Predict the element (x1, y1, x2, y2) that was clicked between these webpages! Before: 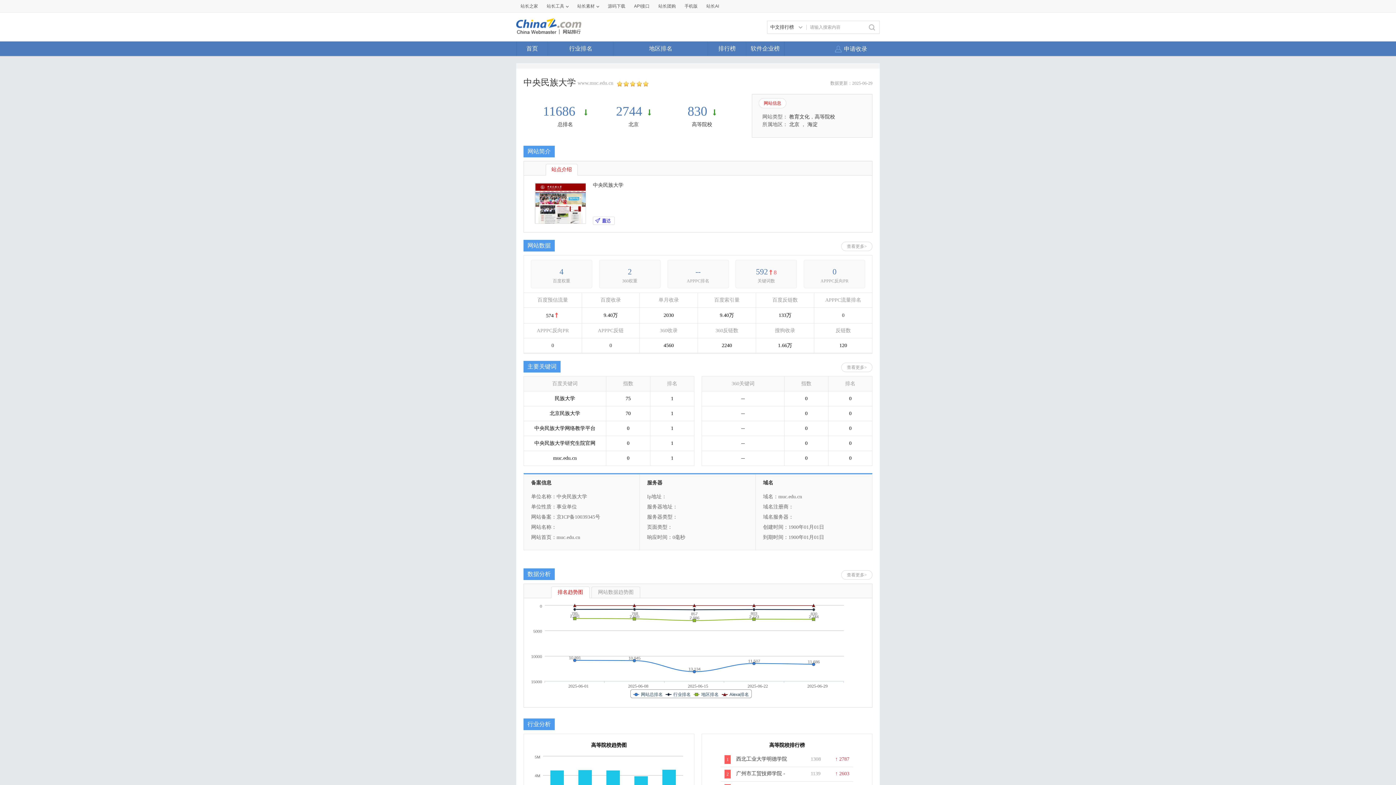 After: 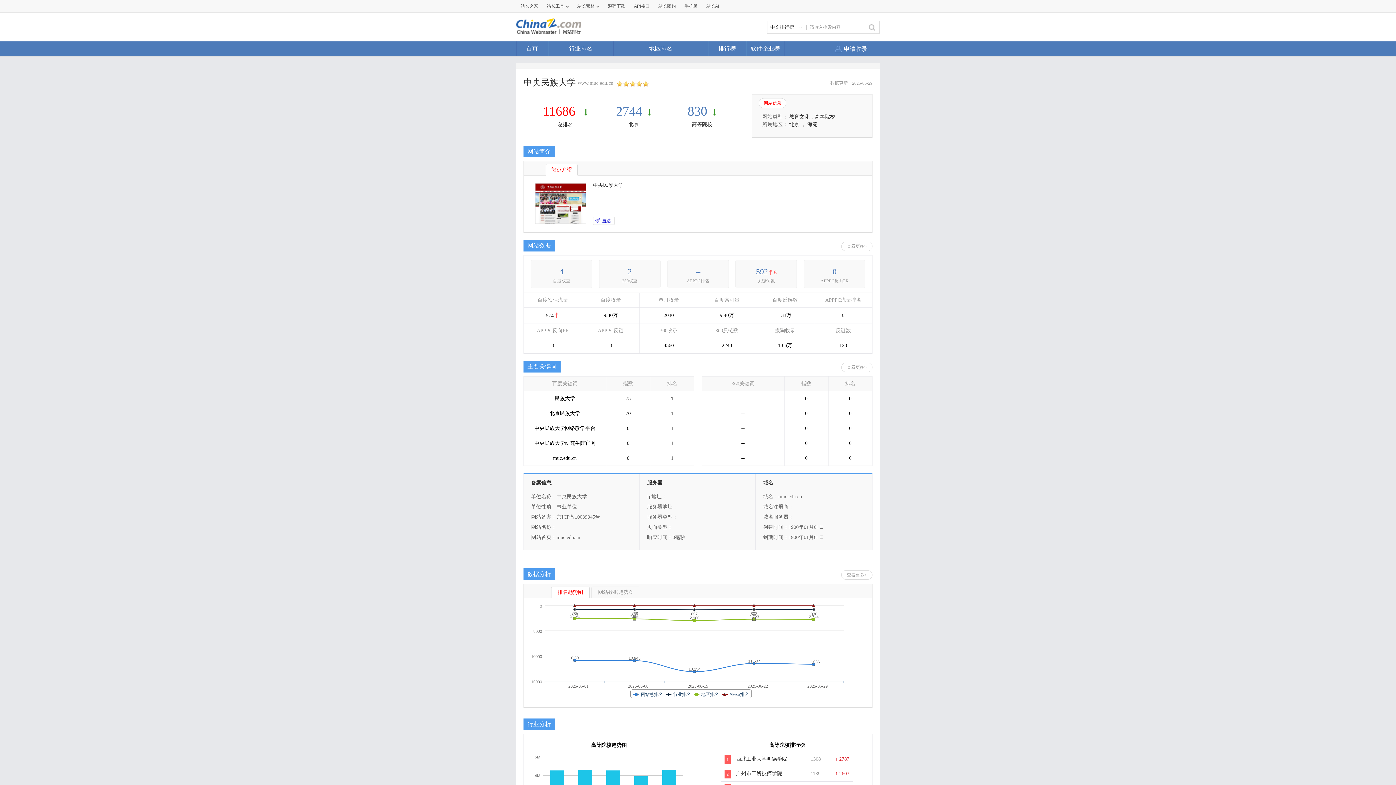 Action: label: 11686  bbox: (543, 104, 578, 118)